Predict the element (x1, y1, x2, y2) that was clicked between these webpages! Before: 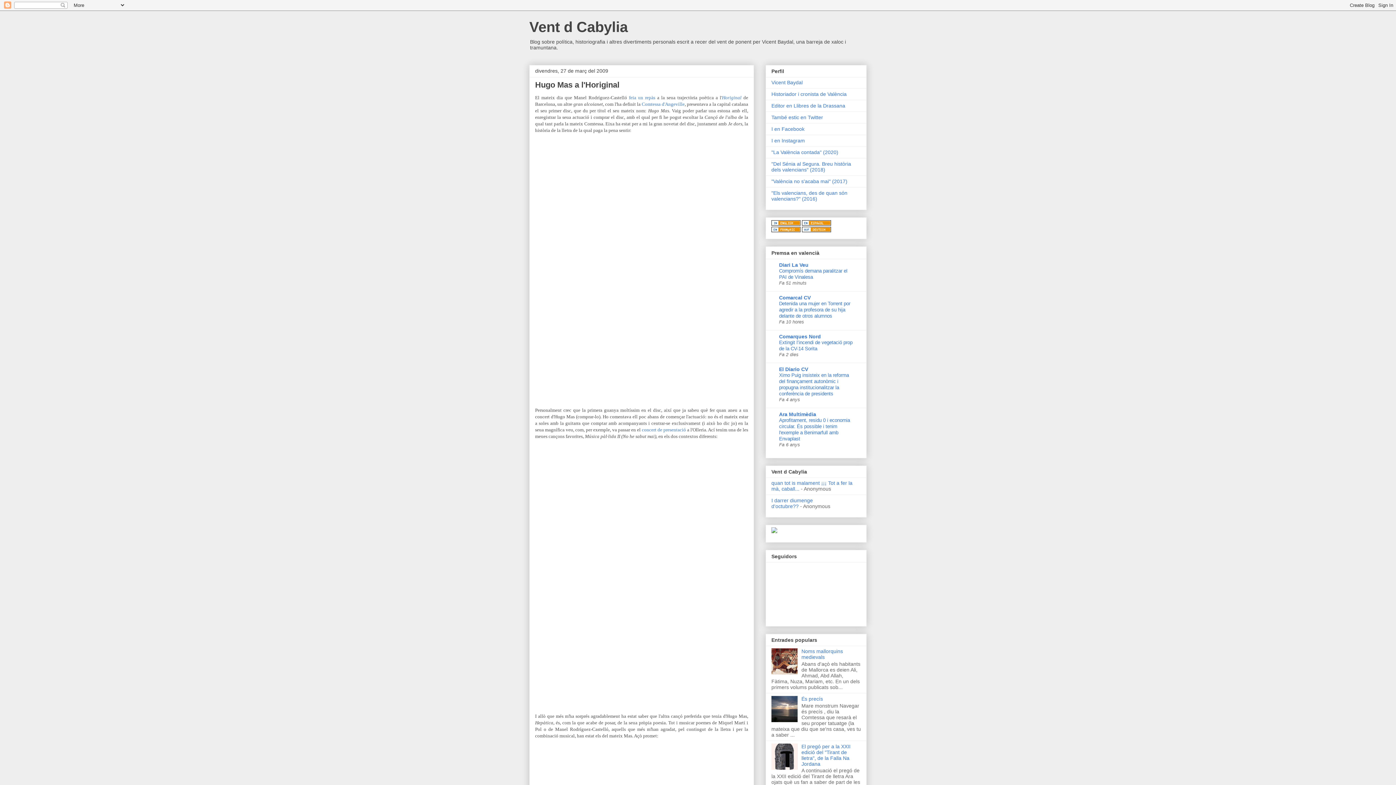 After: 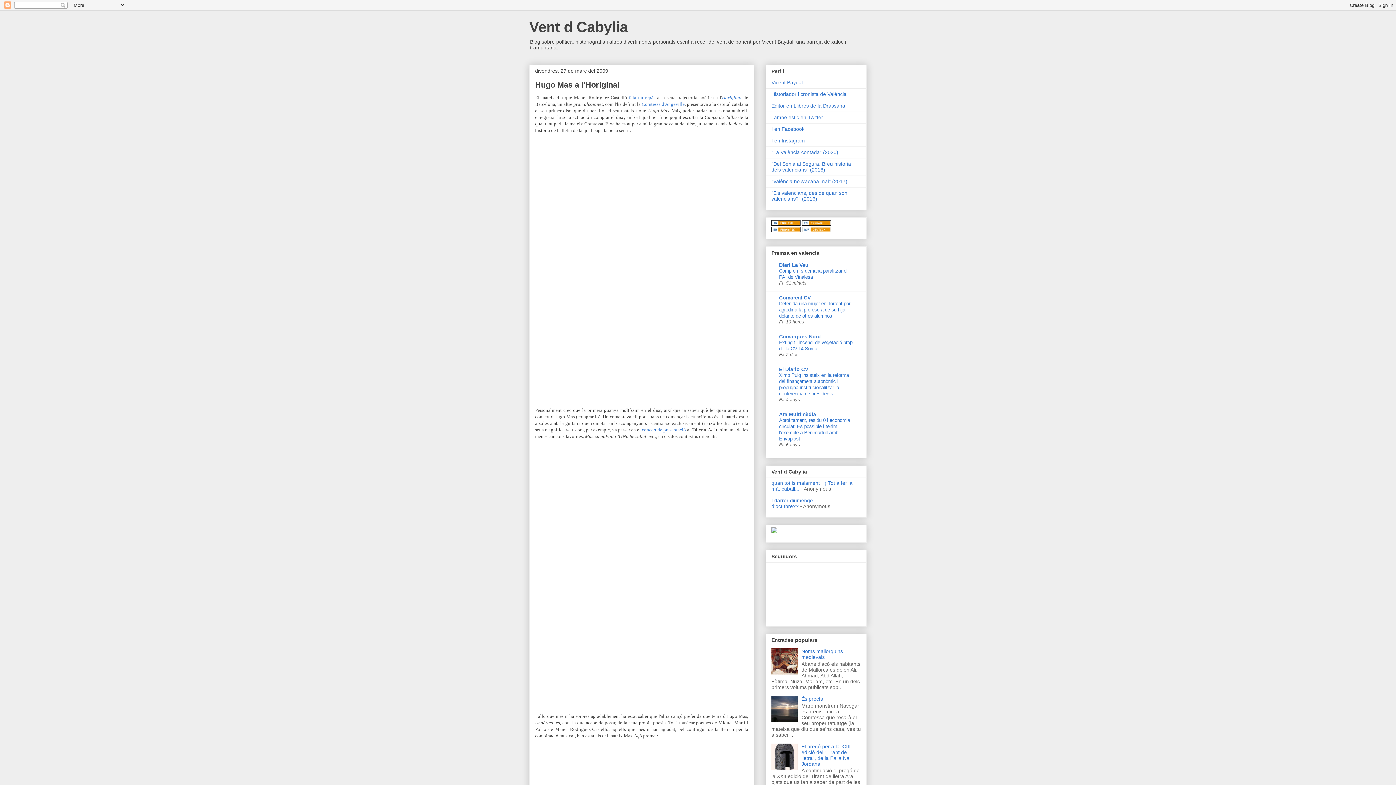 Action: bbox: (771, 670, 799, 675)